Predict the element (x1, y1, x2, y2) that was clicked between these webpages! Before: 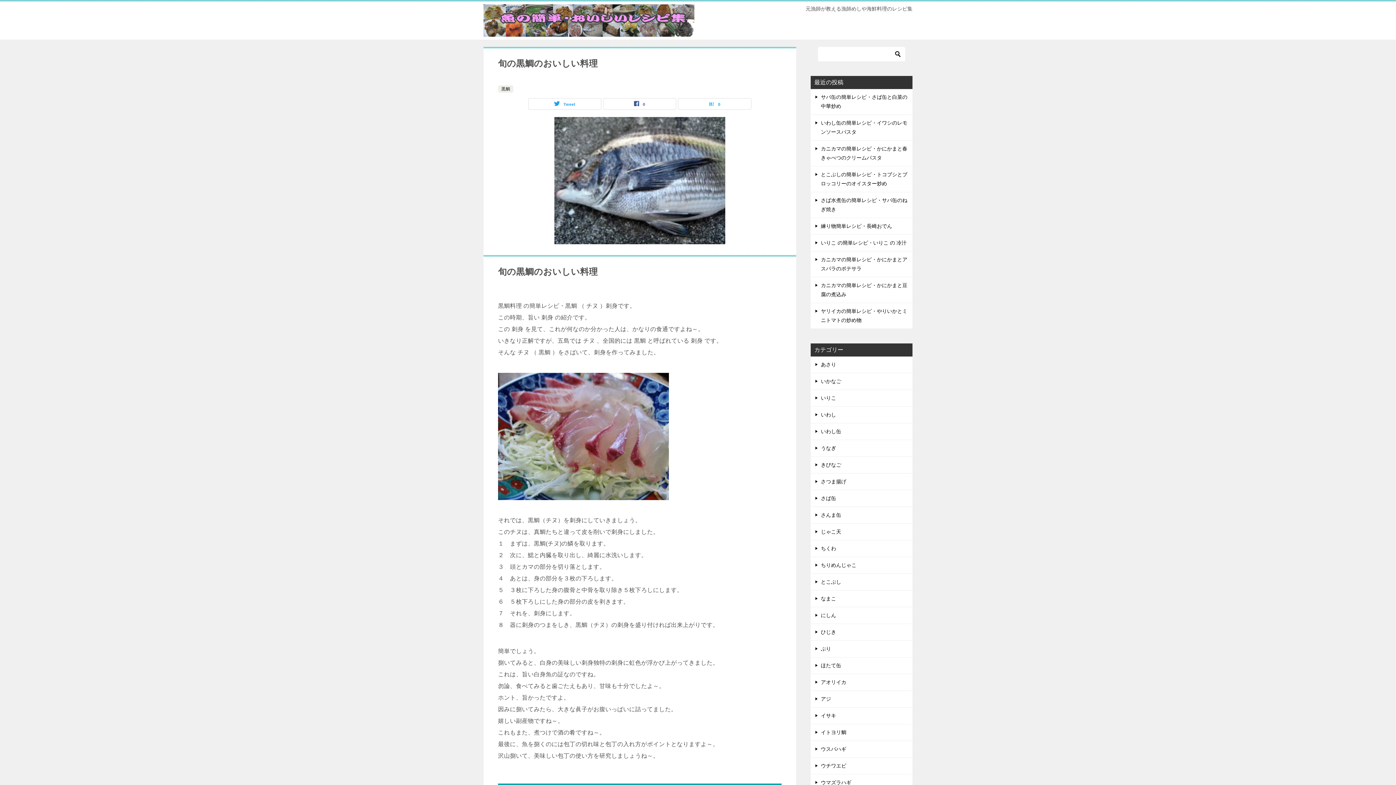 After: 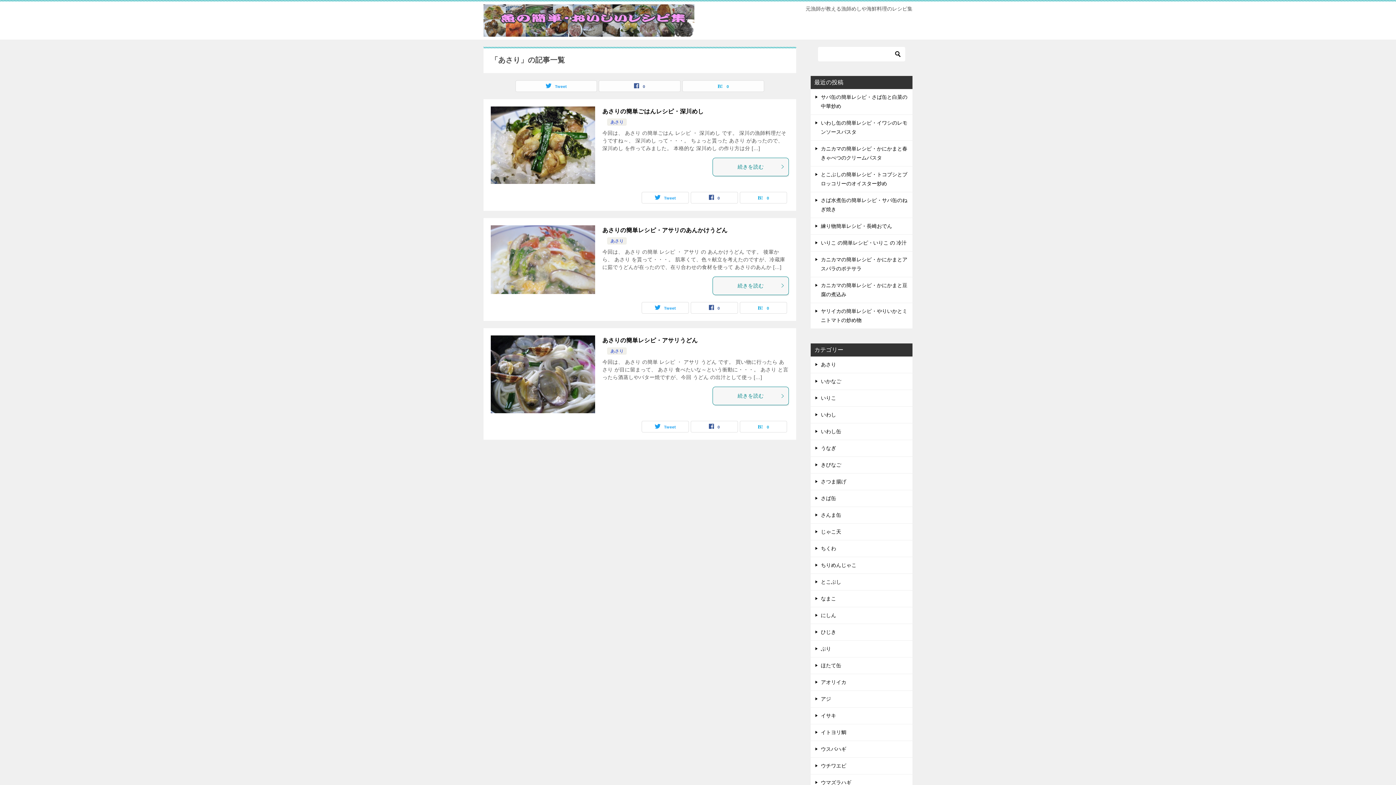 Action: bbox: (810, 356, 912, 372) label: あさり